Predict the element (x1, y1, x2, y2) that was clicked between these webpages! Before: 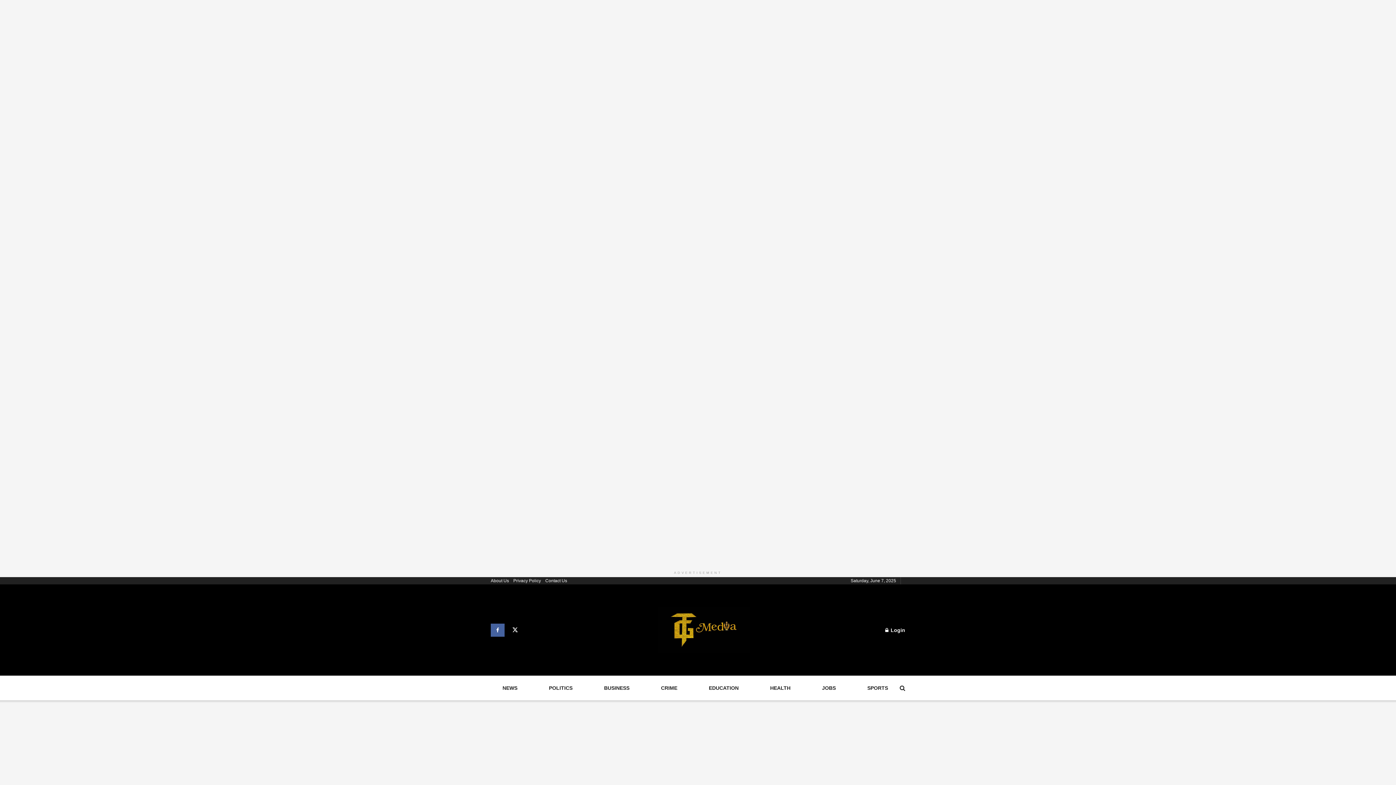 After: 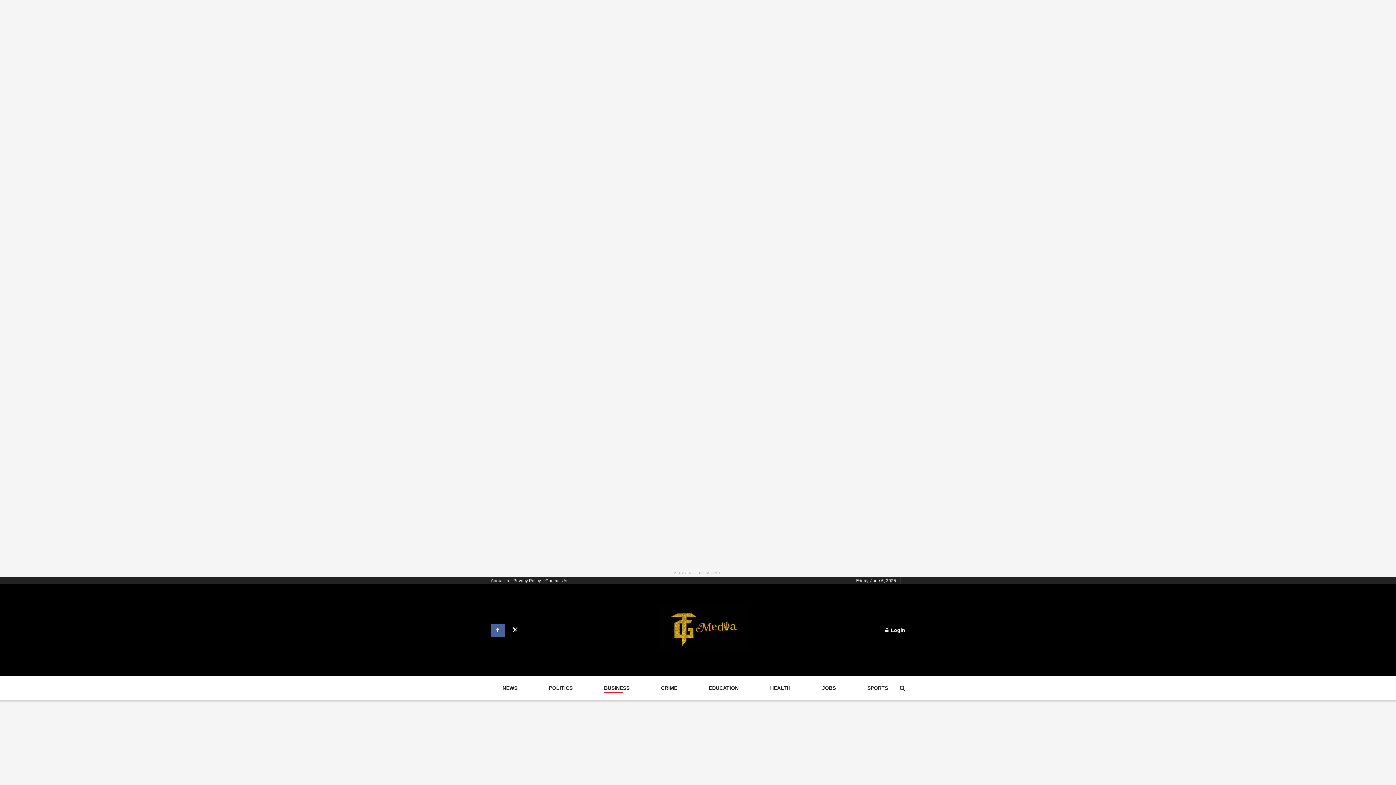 Action: bbox: (604, 683, 629, 693) label: BUSINESS